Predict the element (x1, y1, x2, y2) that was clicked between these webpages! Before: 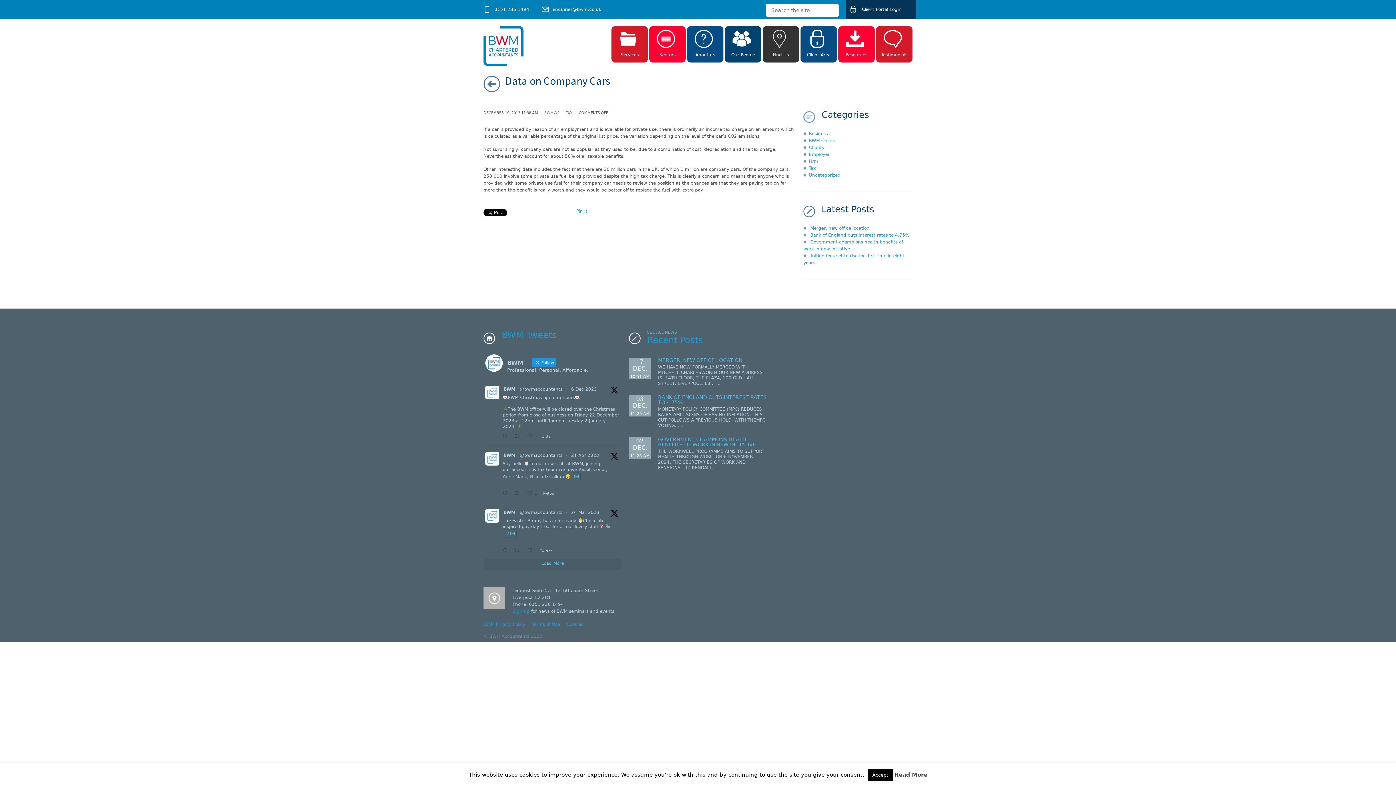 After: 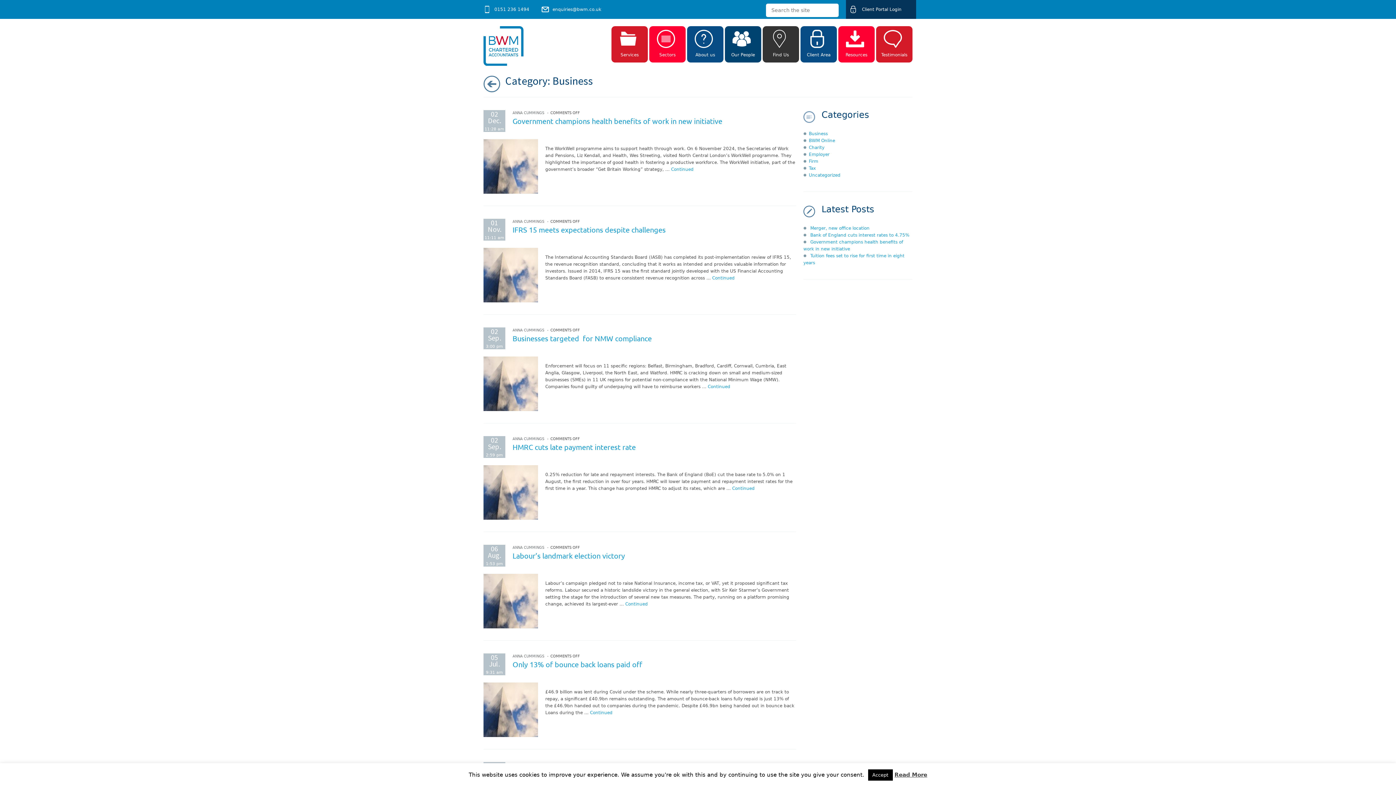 Action: bbox: (809, 131, 828, 136) label: Business